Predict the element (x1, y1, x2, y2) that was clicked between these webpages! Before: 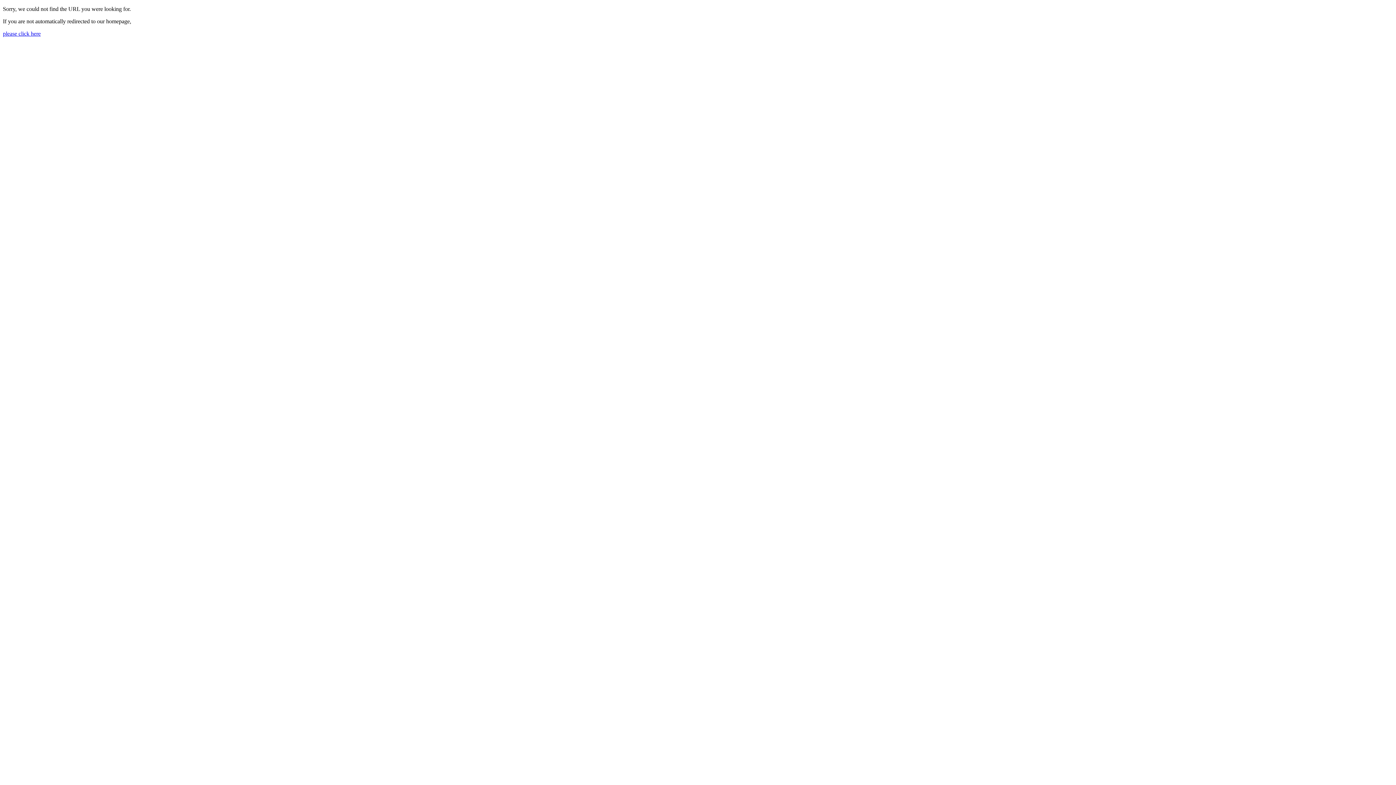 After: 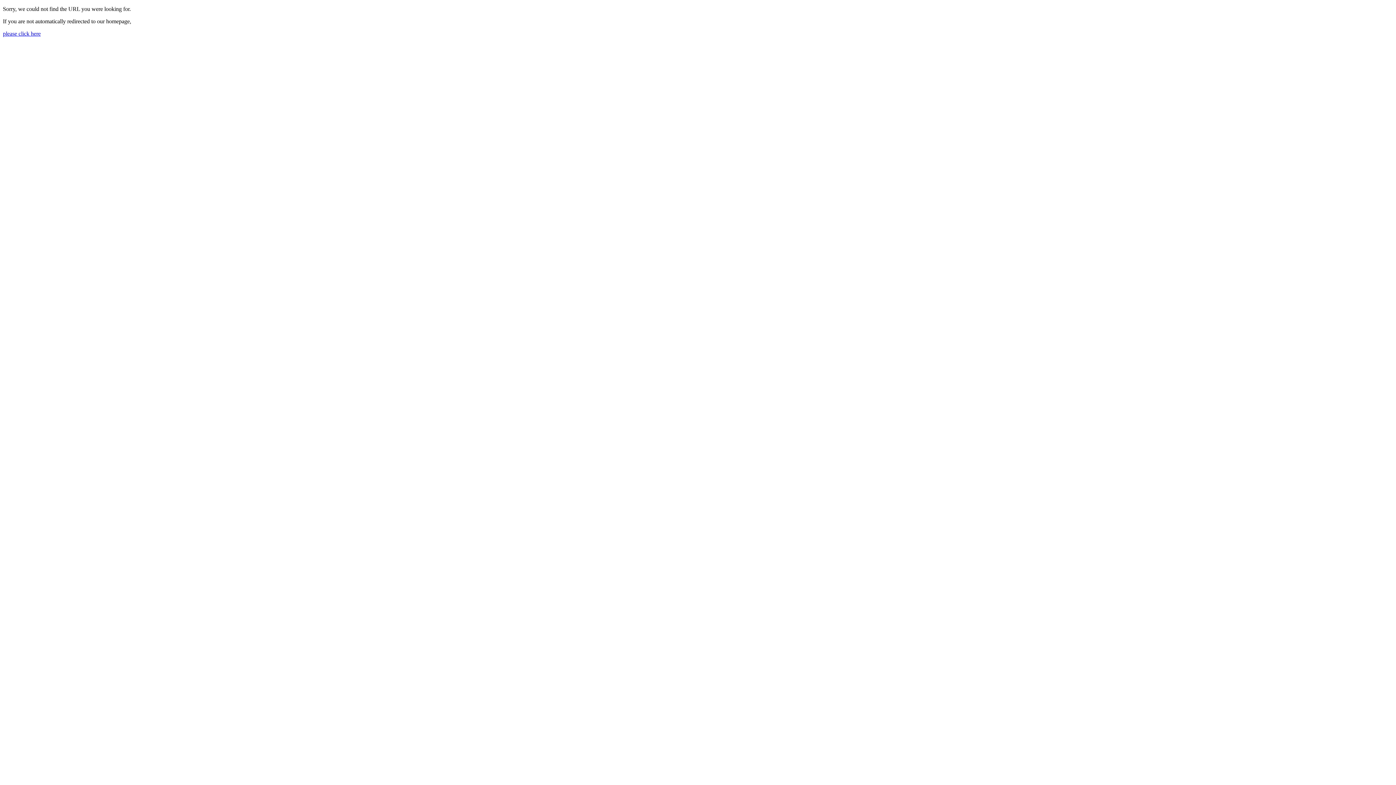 Action: bbox: (2, 30, 40, 36) label: please click here